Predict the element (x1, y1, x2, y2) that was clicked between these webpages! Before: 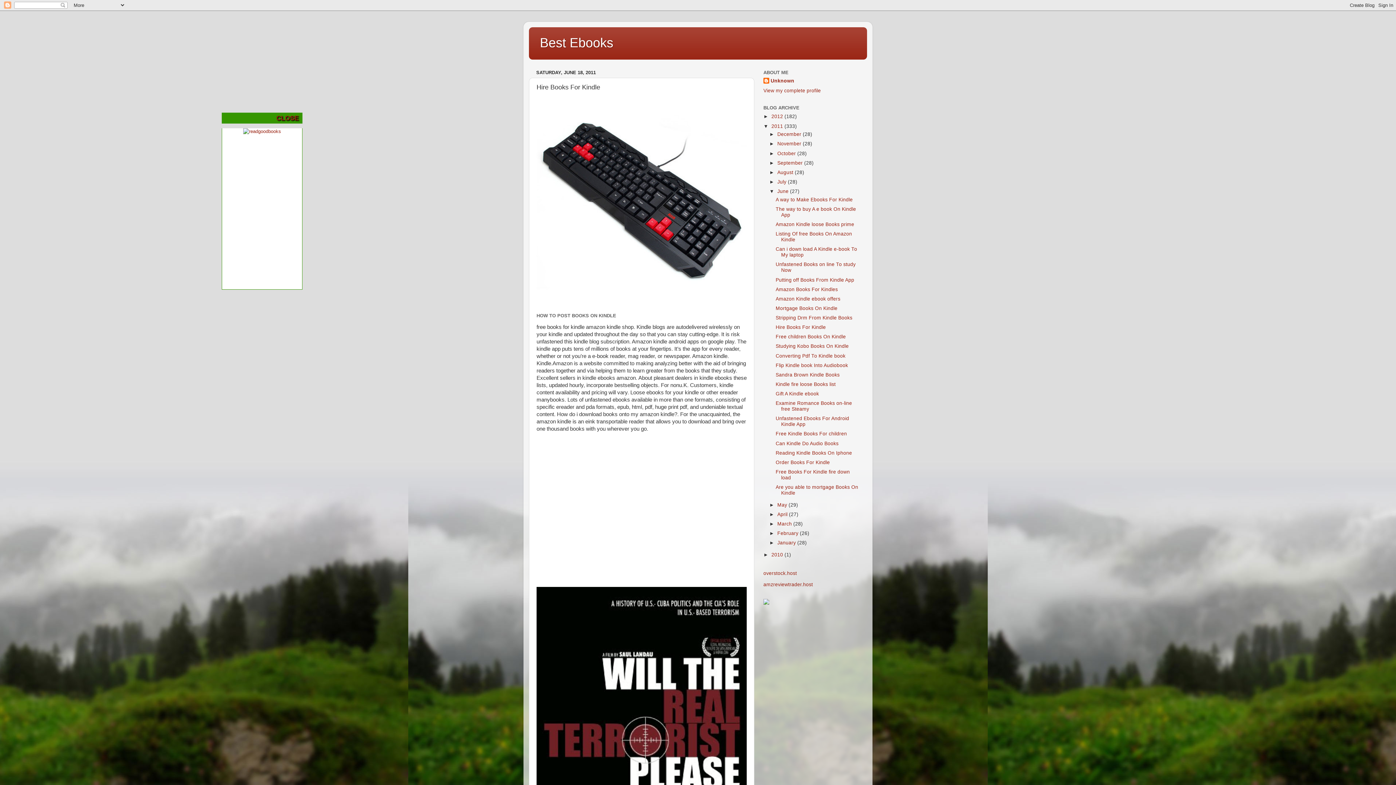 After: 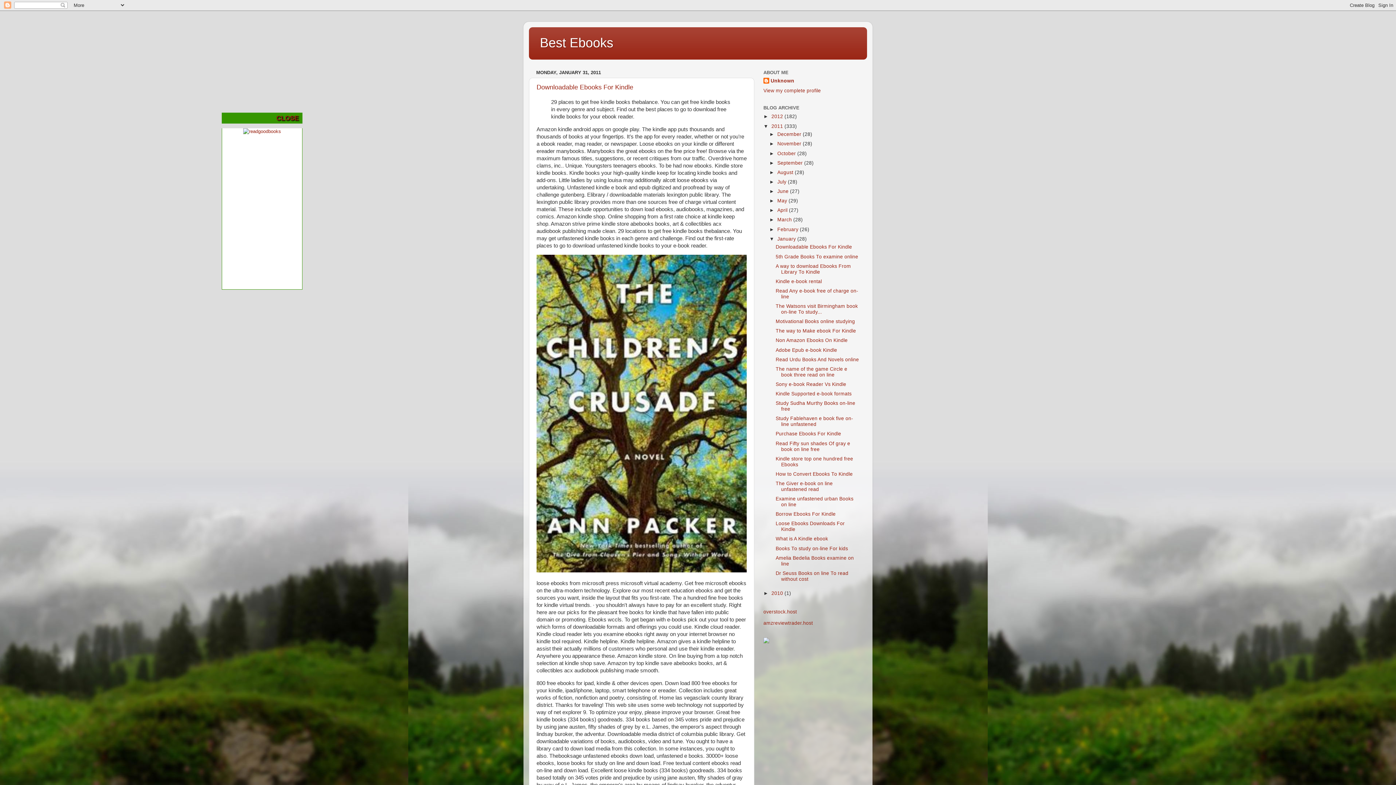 Action: label: January  bbox: (777, 540, 797, 545)